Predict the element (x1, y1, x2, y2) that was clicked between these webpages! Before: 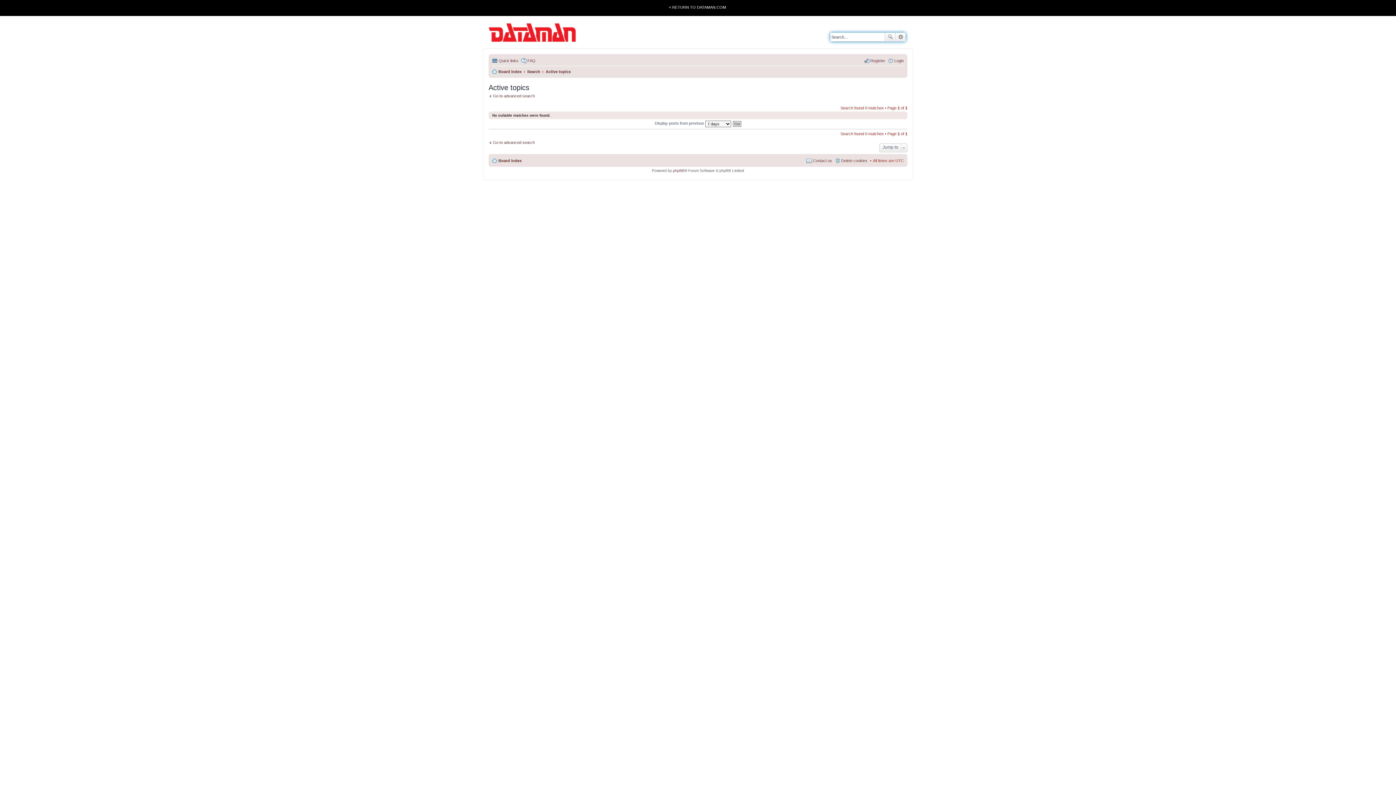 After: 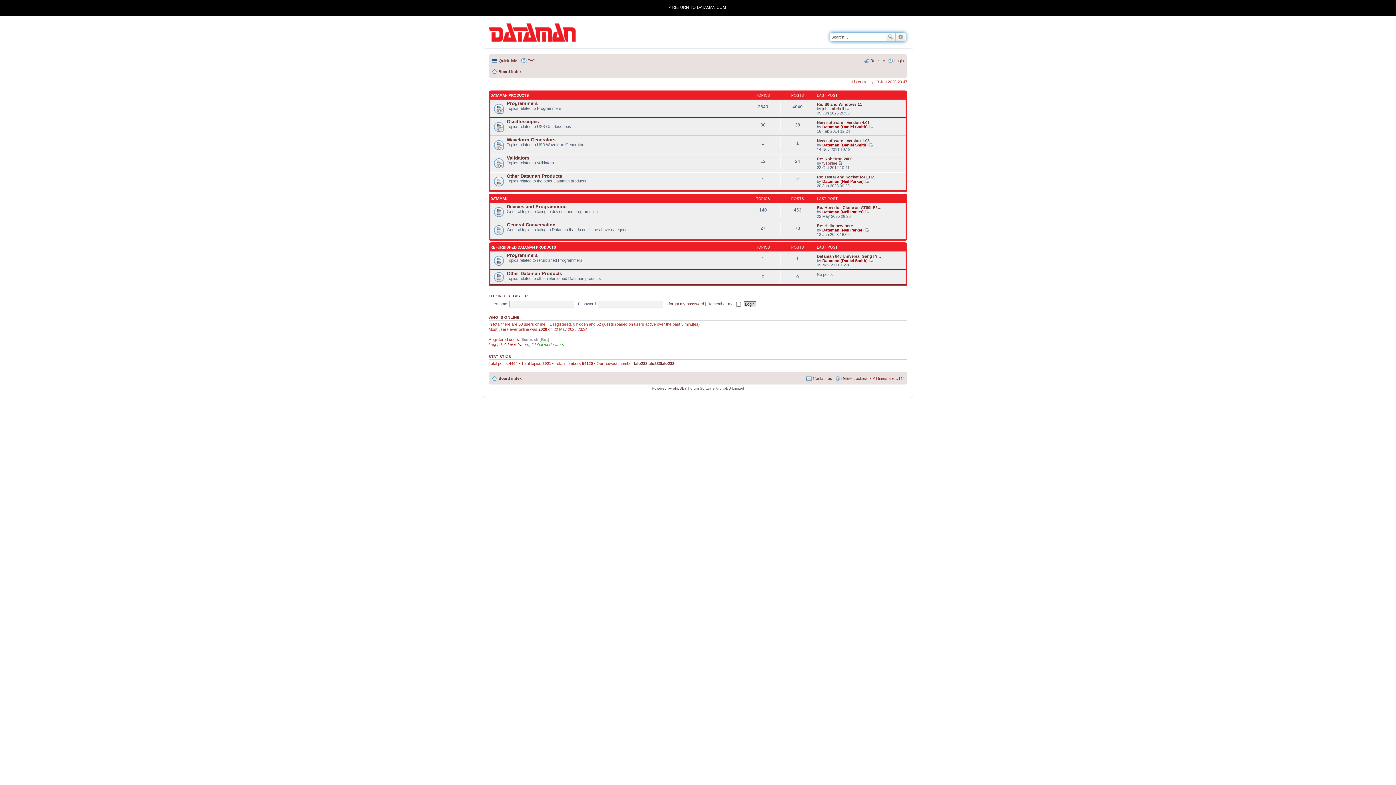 Action: bbox: (492, 156, 521, 165) label: Board index